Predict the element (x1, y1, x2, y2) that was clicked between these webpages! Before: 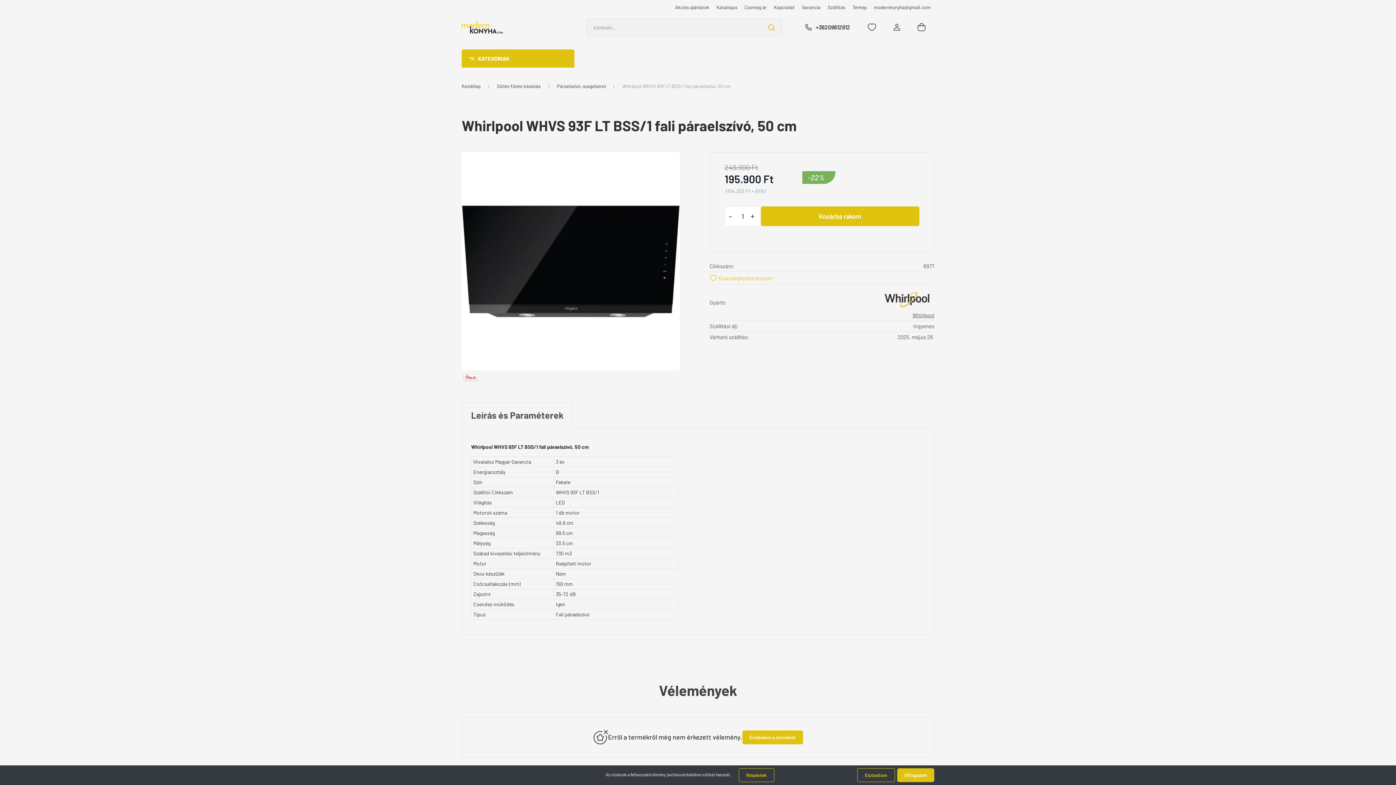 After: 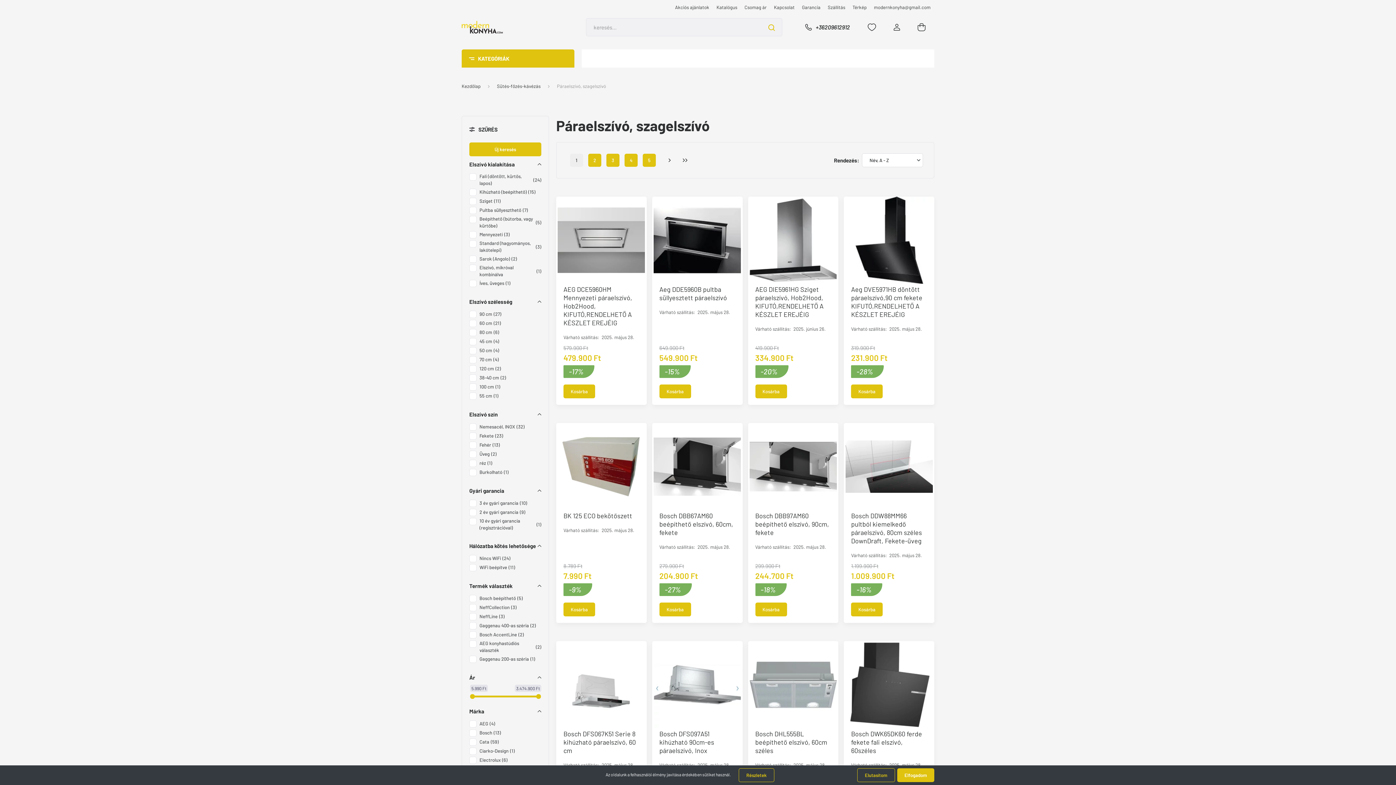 Action: label: Páraelszívó, szagelszívó bbox: (557, 83, 606, 89)